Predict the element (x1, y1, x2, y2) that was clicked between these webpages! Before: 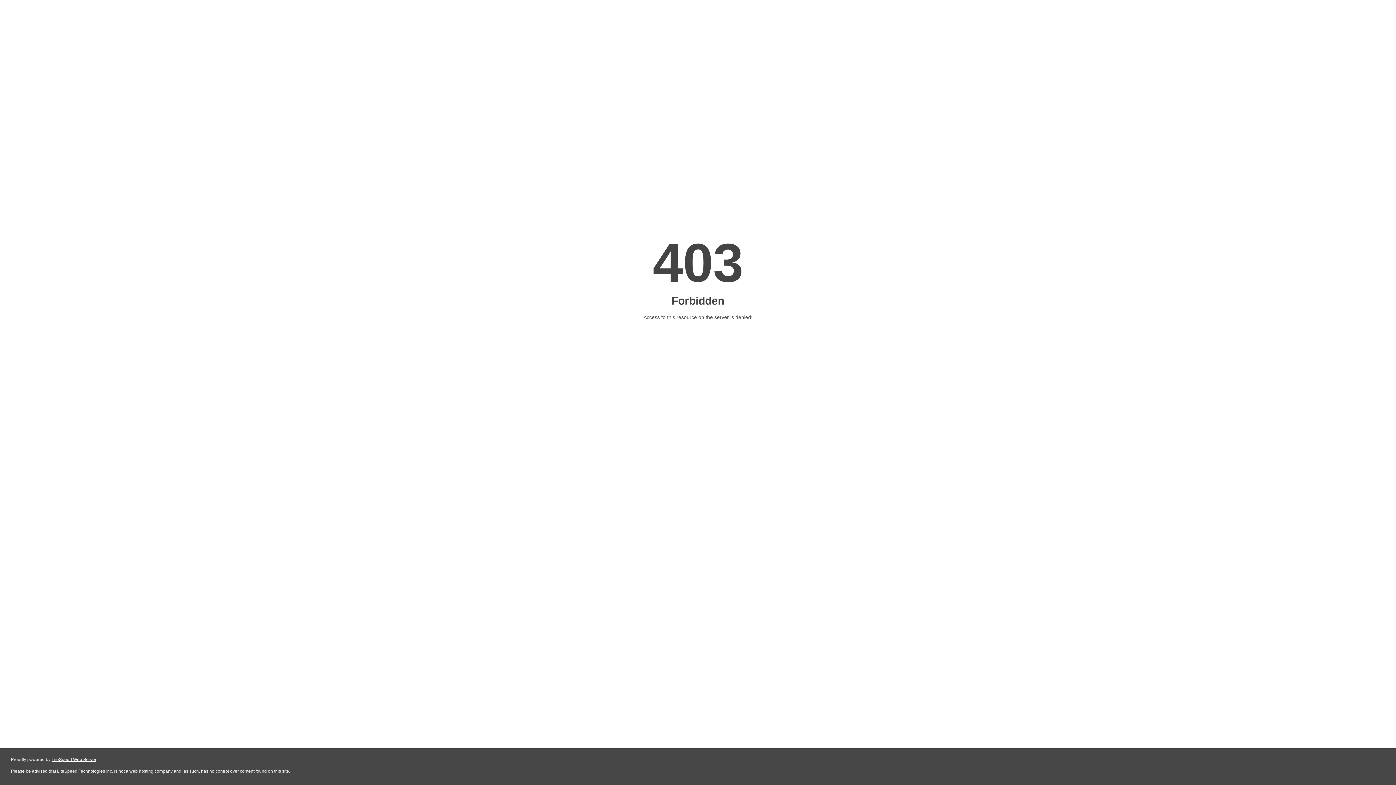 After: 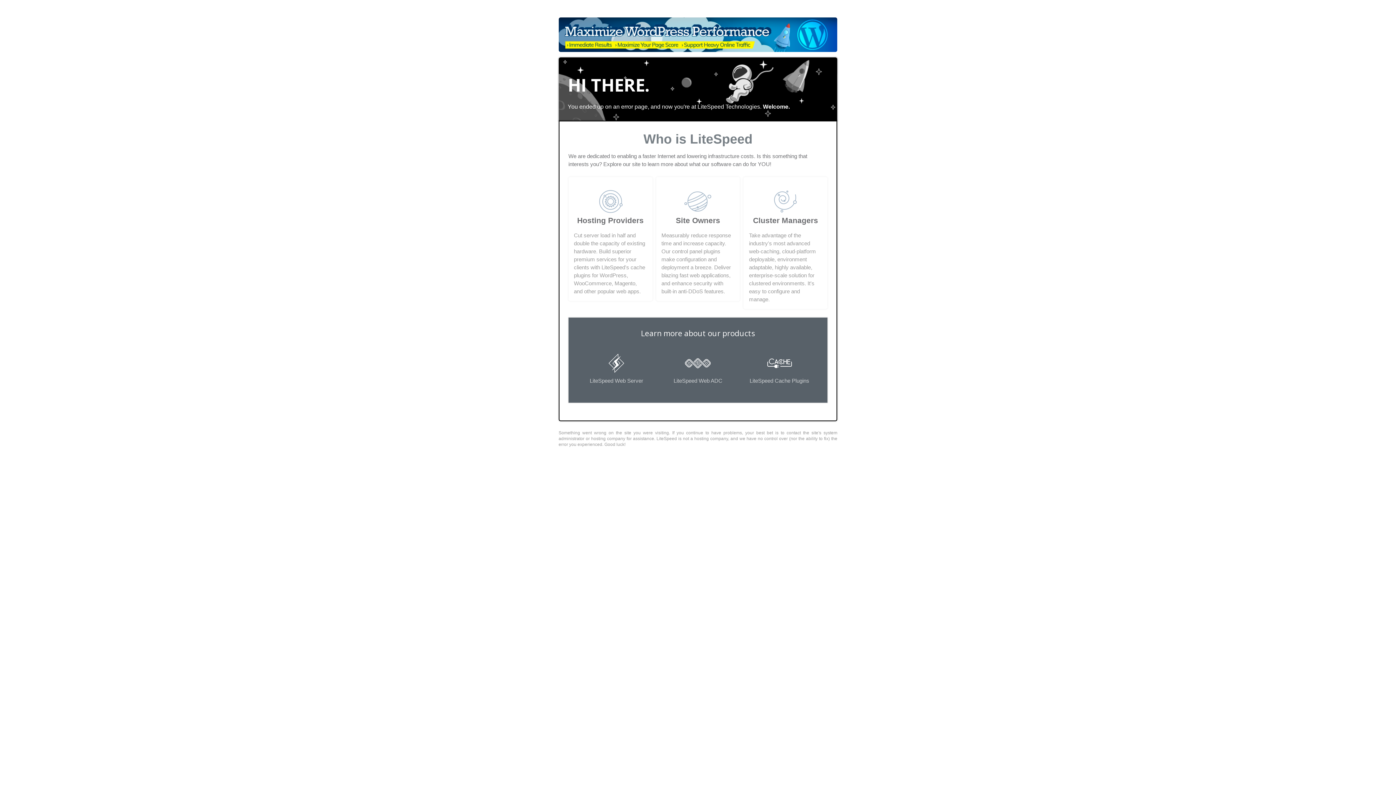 Action: bbox: (51, 757, 96, 762) label: LiteSpeed Web Server